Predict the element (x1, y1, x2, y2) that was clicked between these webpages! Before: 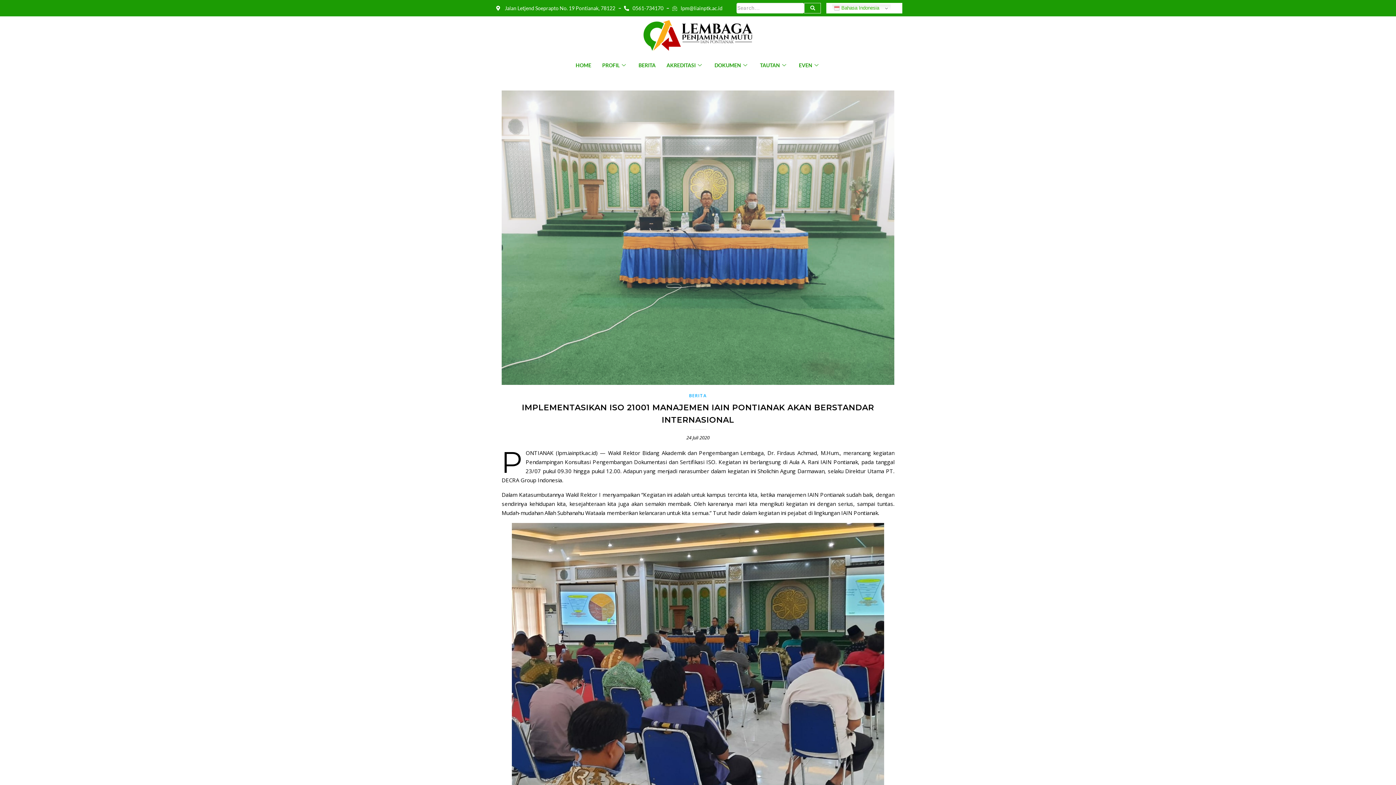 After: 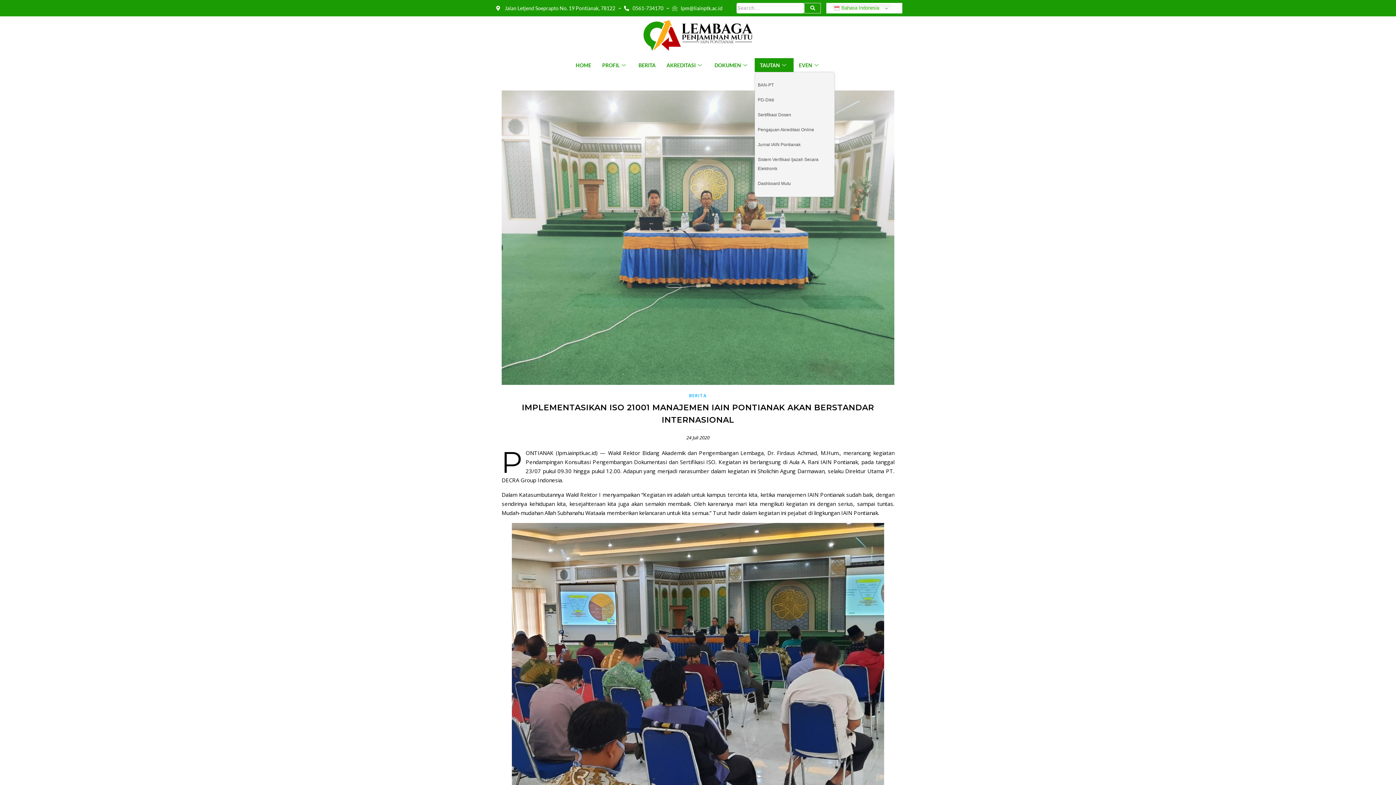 Action: bbox: (754, 58, 793, 72) label: TAUTAN